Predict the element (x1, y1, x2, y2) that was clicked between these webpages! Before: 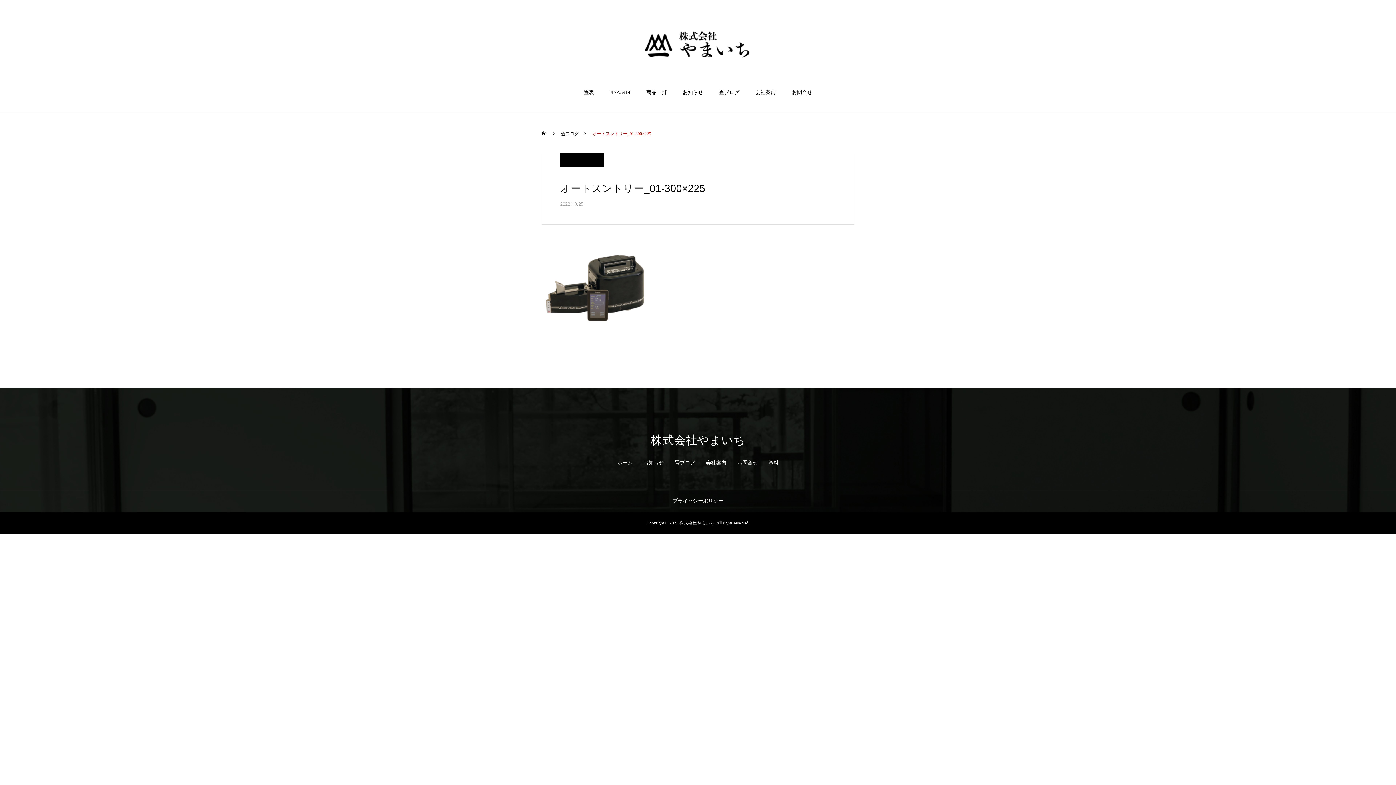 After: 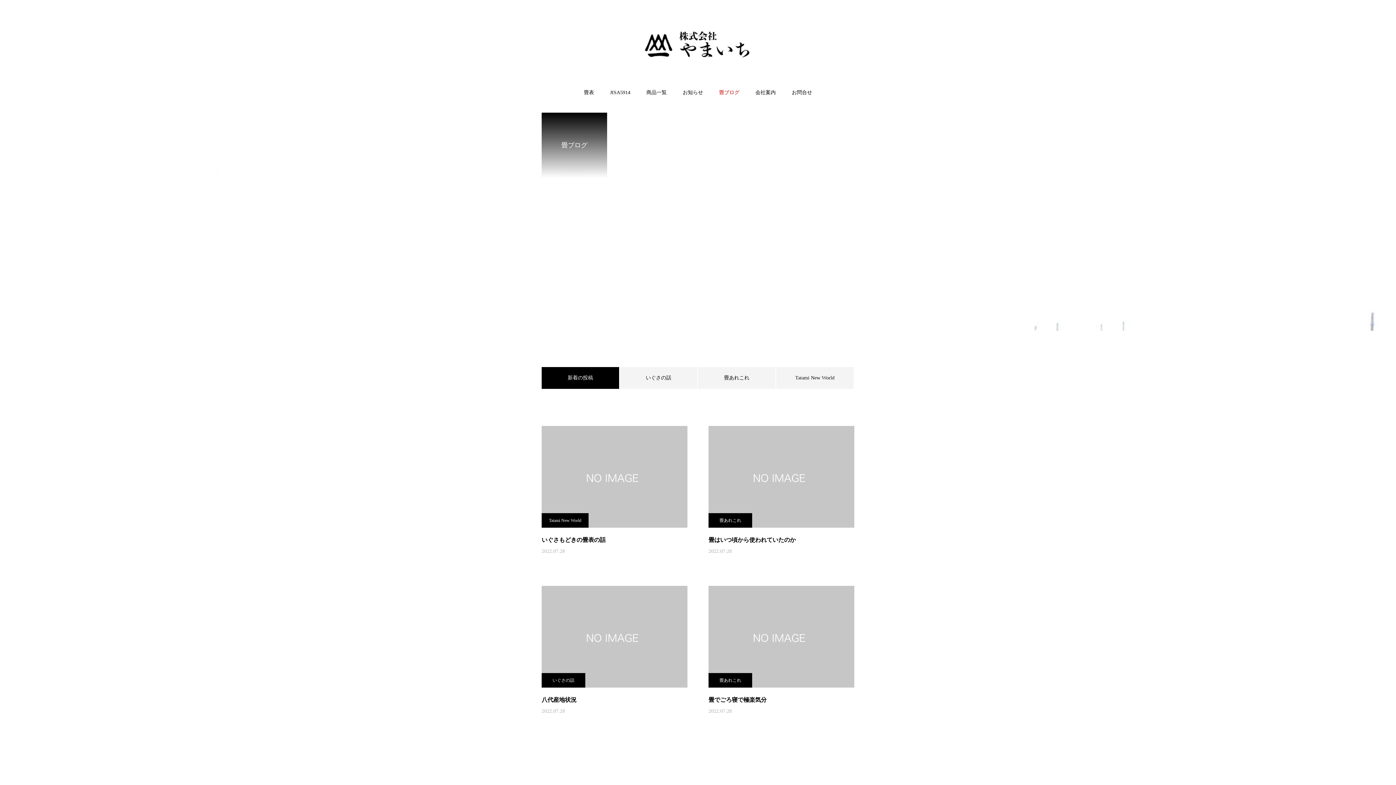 Action: bbox: (711, 82, 747, 113) label: 畳ブログ